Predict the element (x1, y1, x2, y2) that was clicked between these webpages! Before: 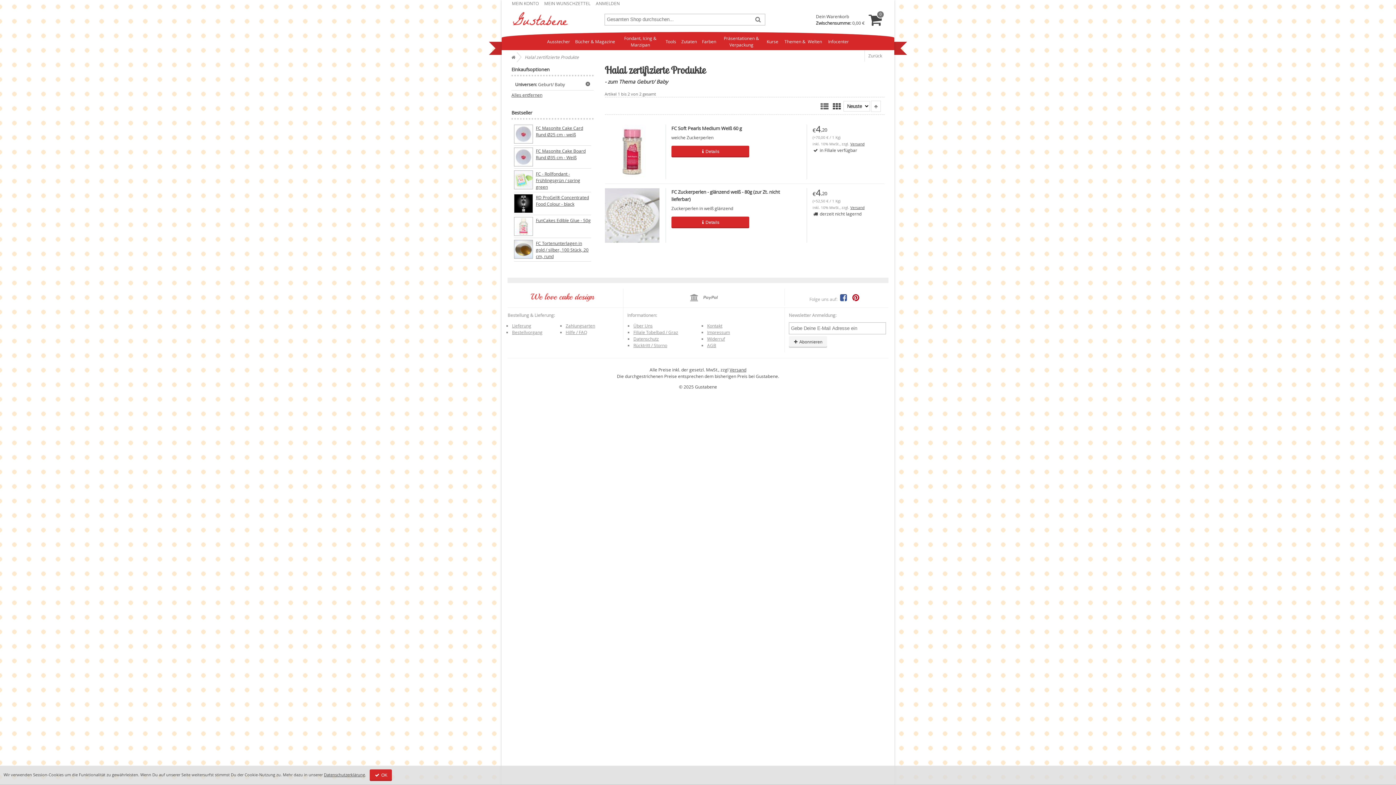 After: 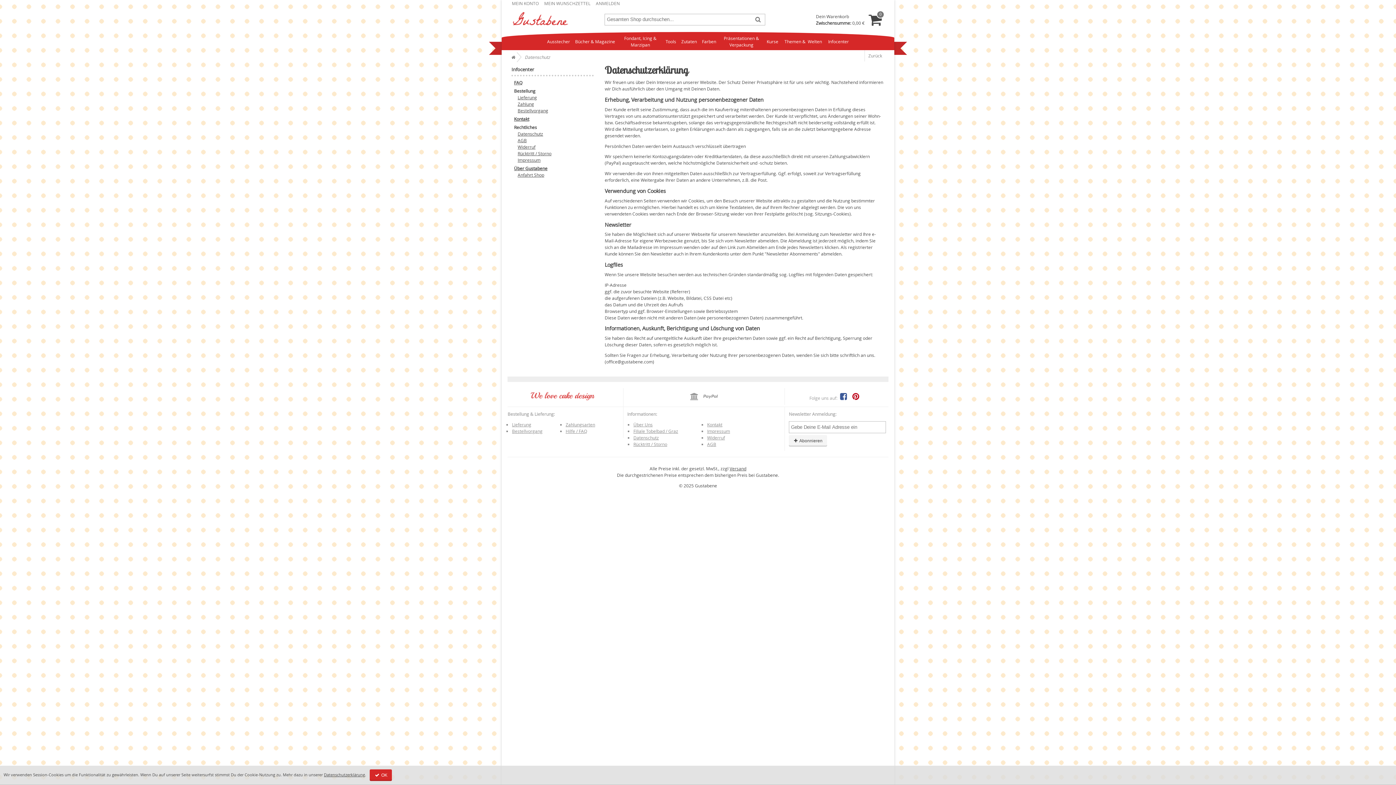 Action: bbox: (324, 772, 365, 777) label: Datenschutzerklärung